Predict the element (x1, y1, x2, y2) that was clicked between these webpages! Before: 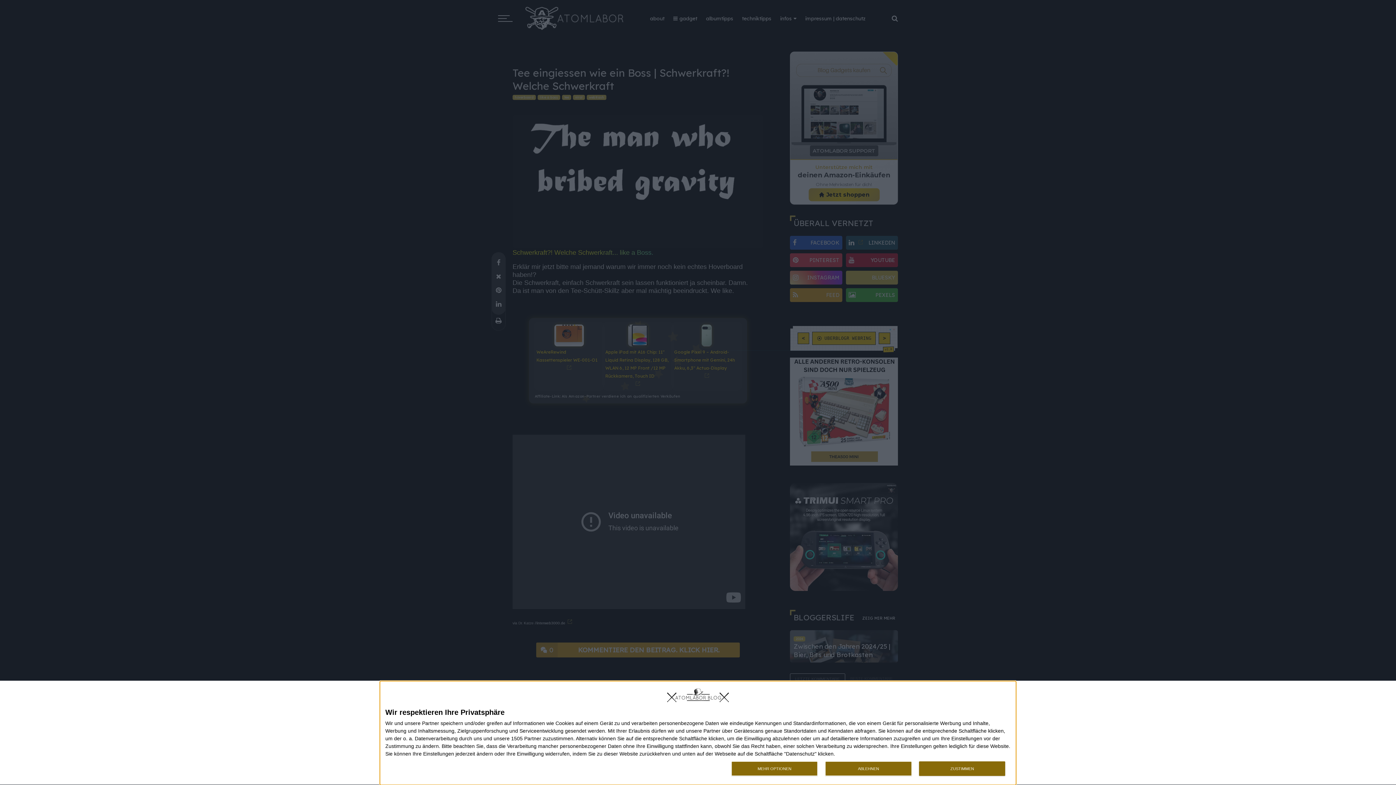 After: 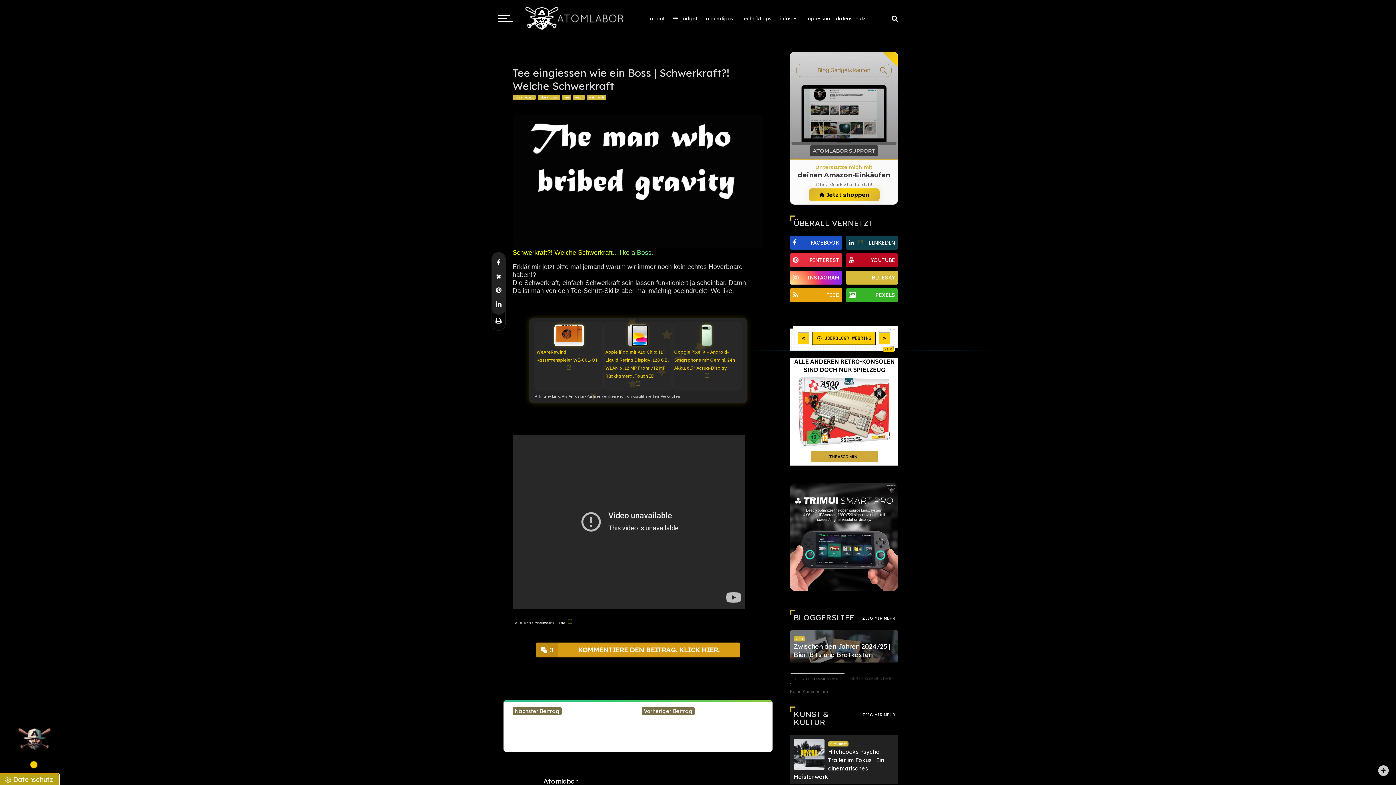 Action: bbox: (919, 761, 1005, 776) label: ZUSTIMMEN